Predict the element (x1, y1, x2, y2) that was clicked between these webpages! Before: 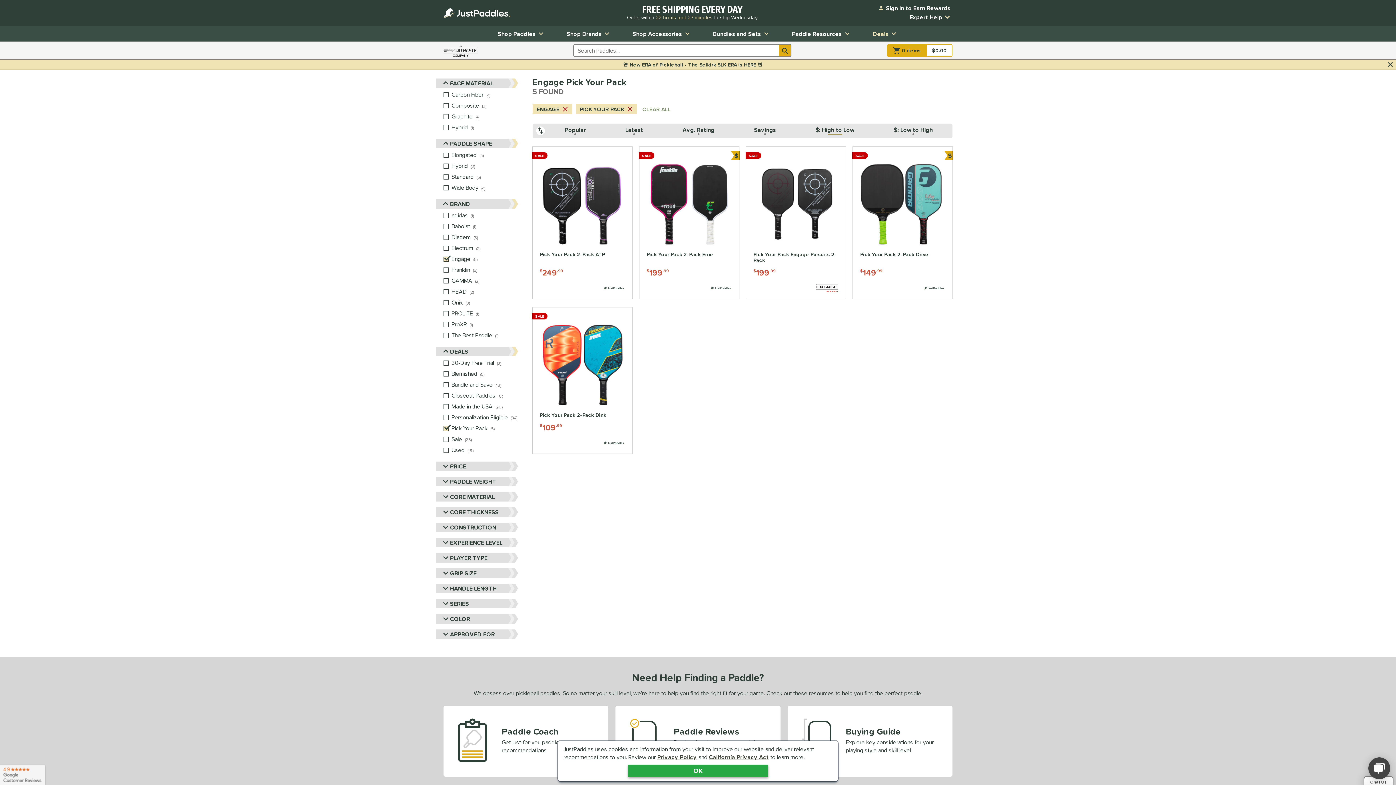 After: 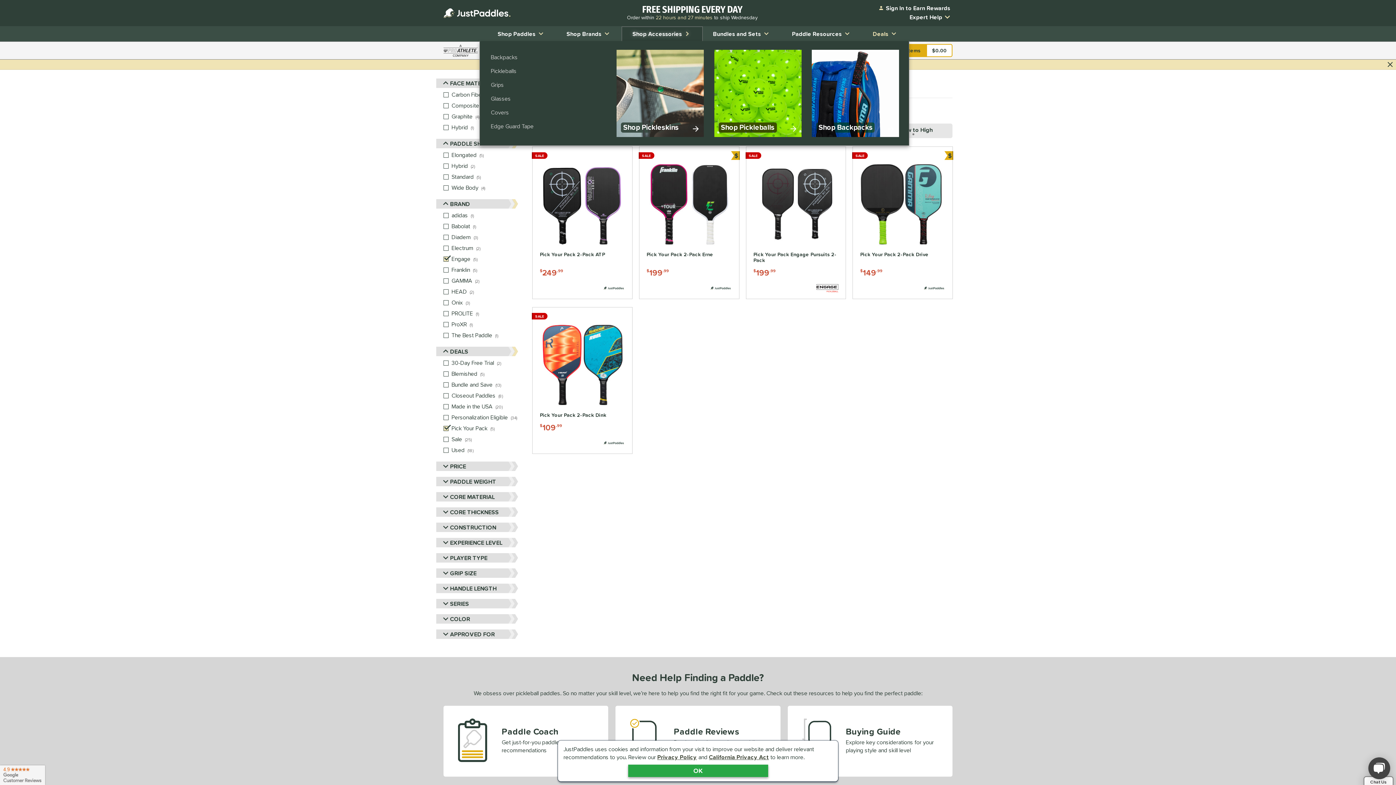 Action: bbox: (622, 26, 702, 41) label: Toggle Shop Accessories Submenu